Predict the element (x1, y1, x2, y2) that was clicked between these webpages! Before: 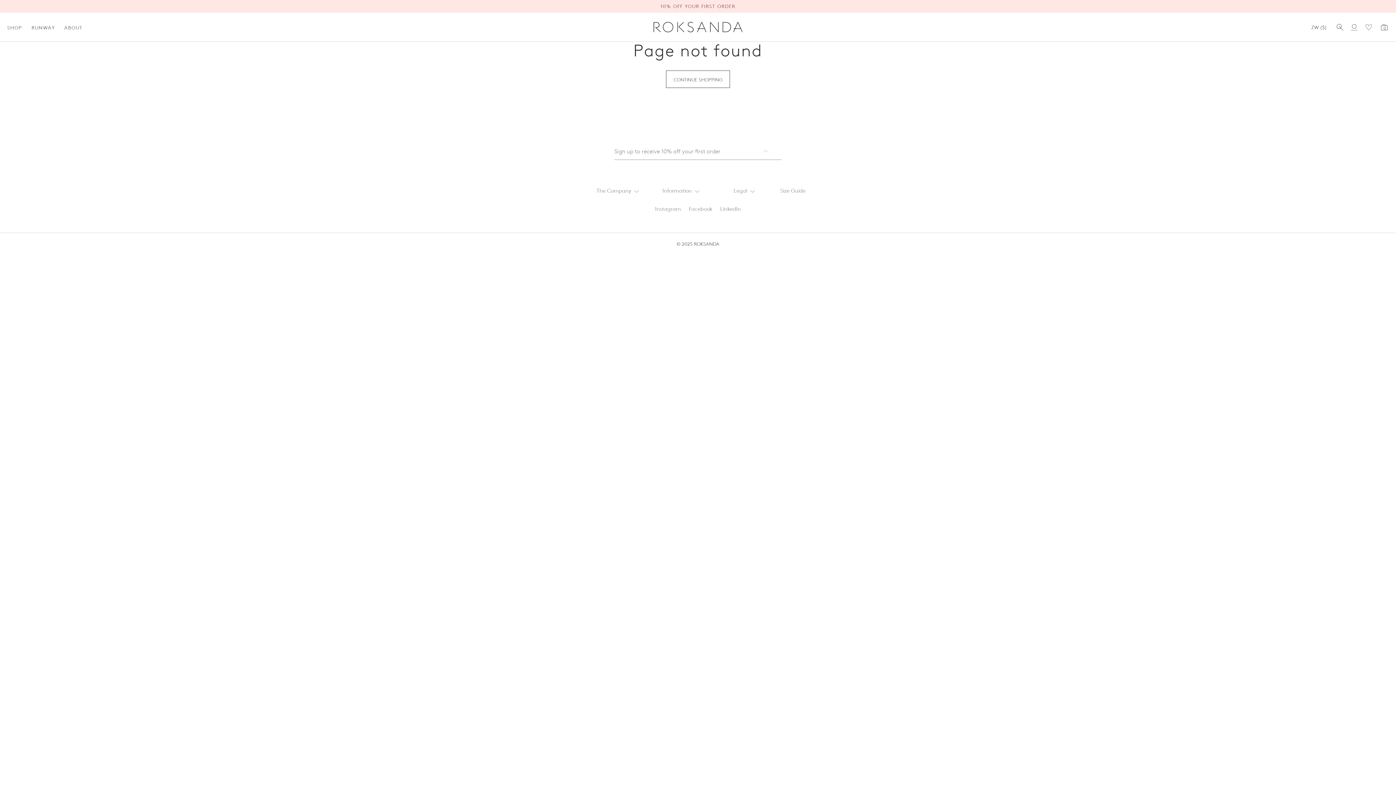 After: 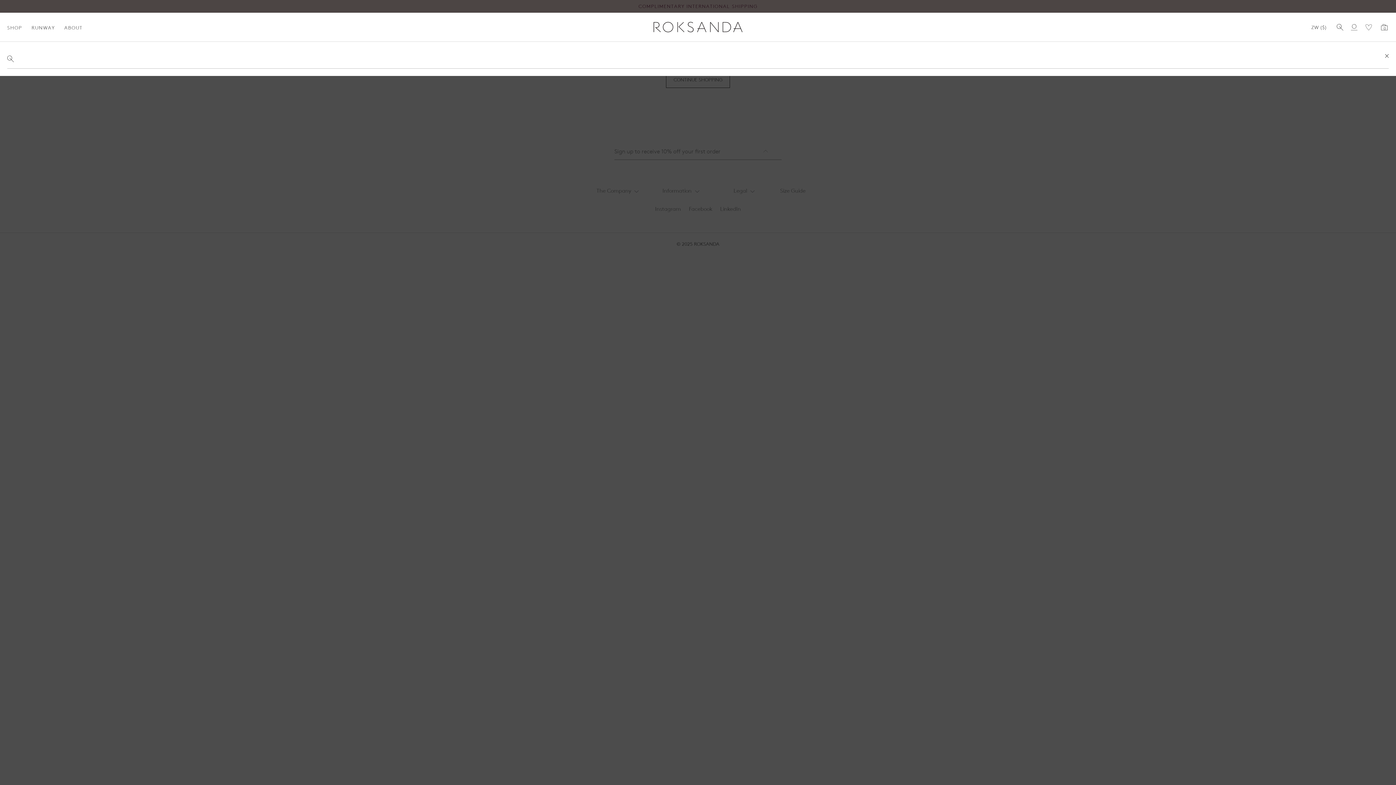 Action: bbox: (1333, 12, 1346, 41) label: Search